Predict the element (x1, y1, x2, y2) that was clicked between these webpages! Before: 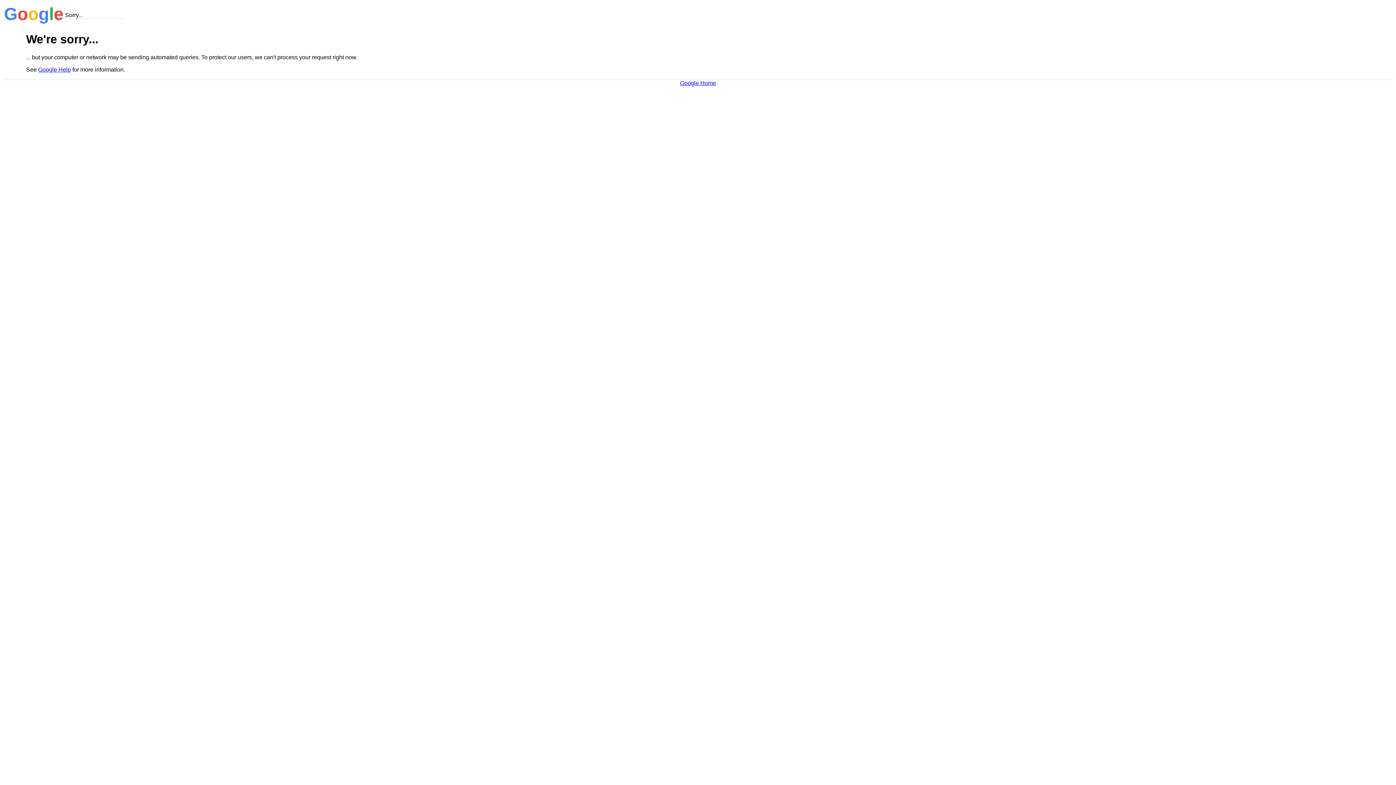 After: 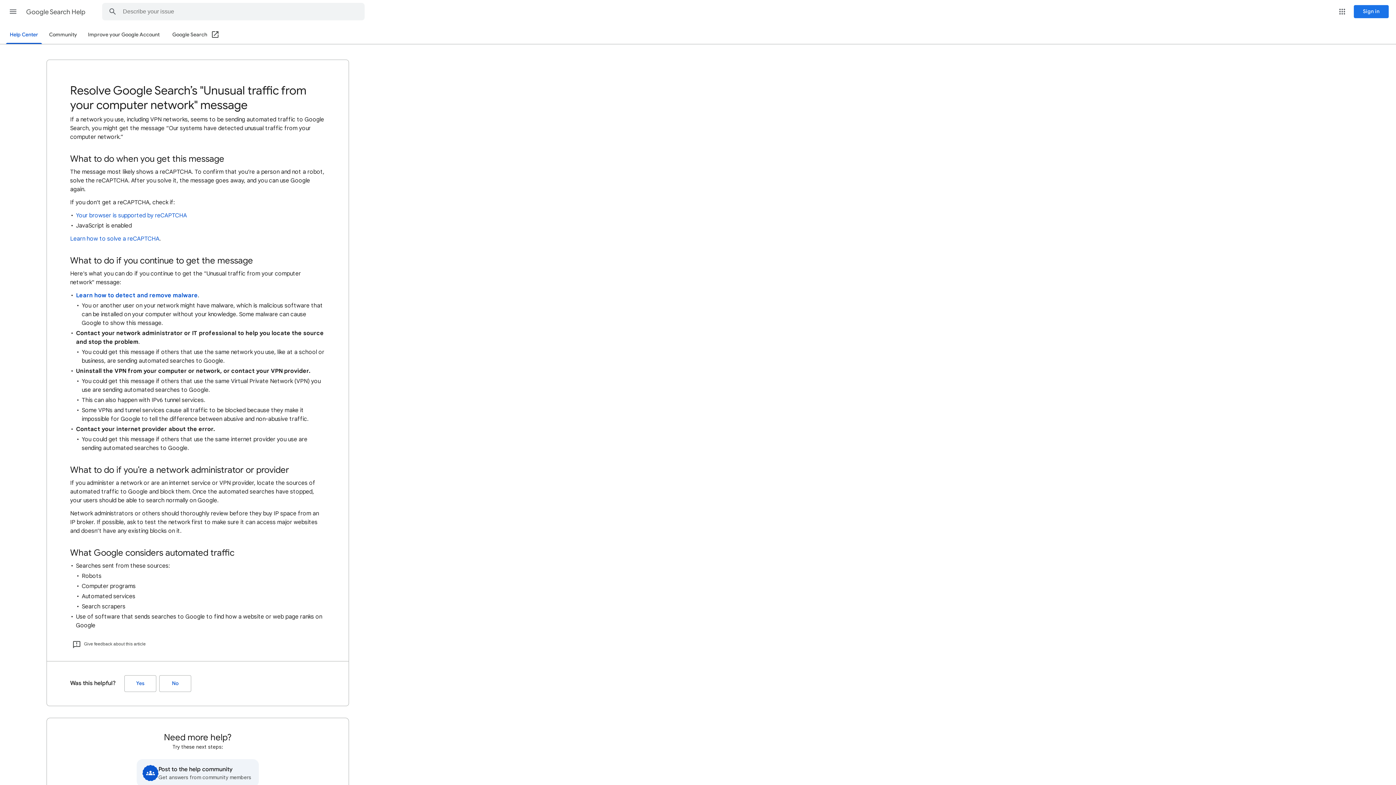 Action: bbox: (38, 66, 70, 72) label: Google Help